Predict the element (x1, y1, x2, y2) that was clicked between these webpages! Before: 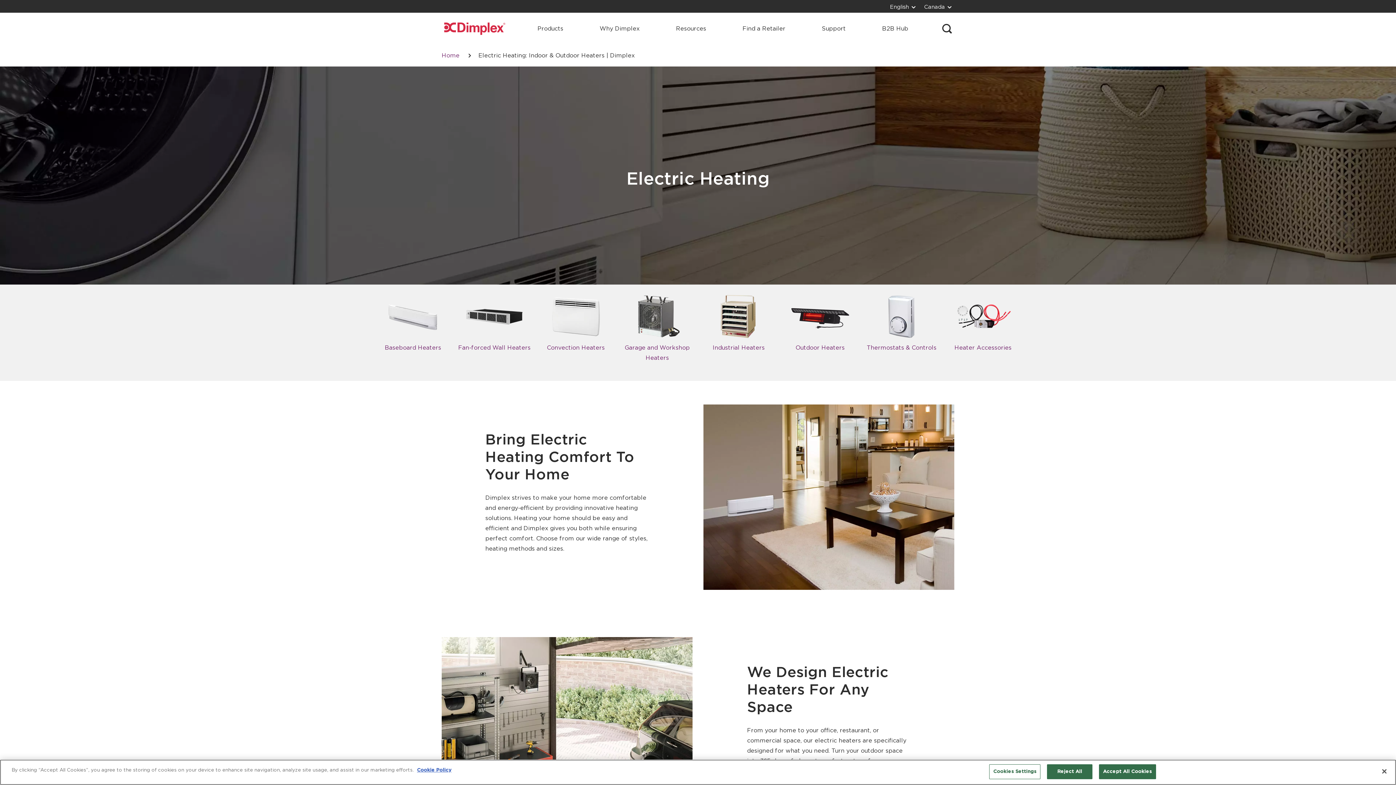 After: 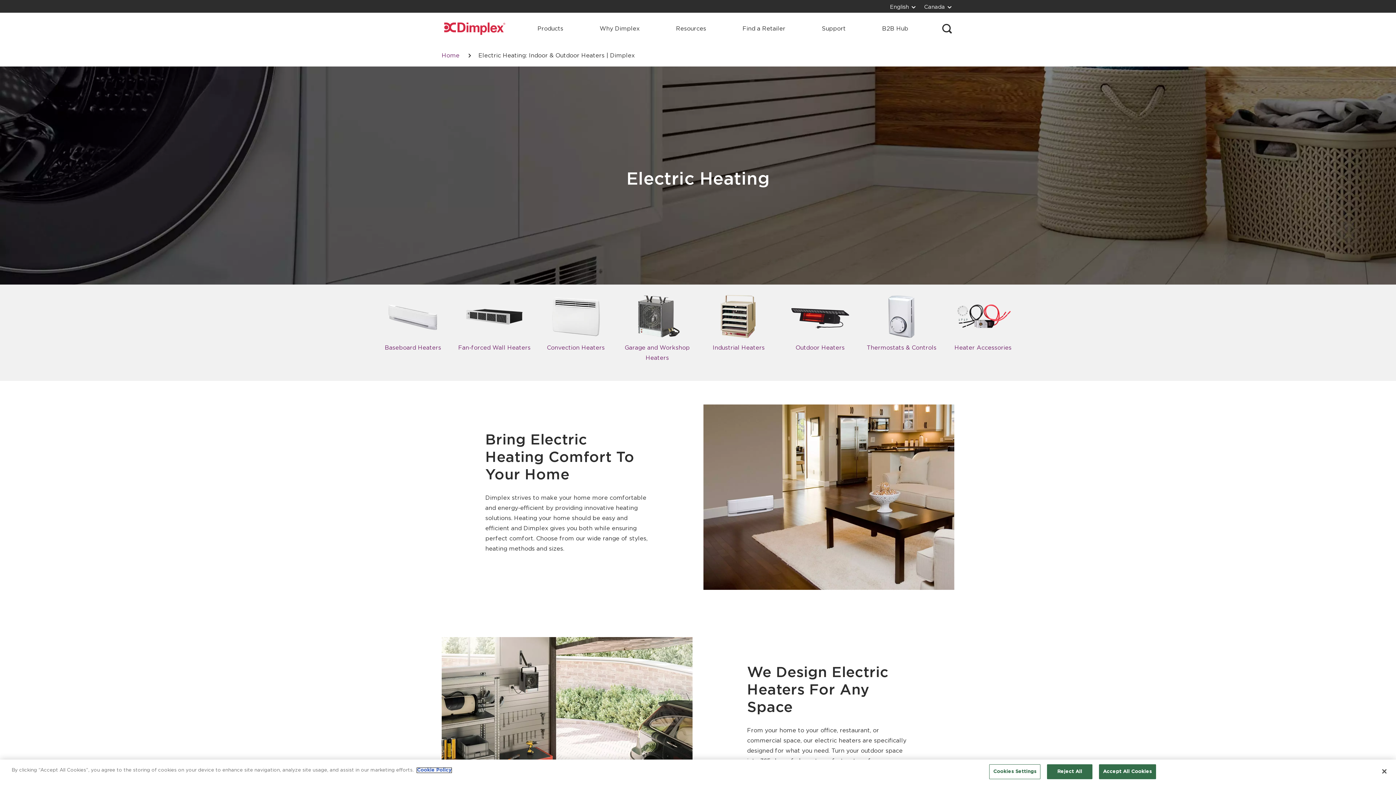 Action: bbox: (417, 768, 451, 773) label: More information about your privacy, opens in a new tab